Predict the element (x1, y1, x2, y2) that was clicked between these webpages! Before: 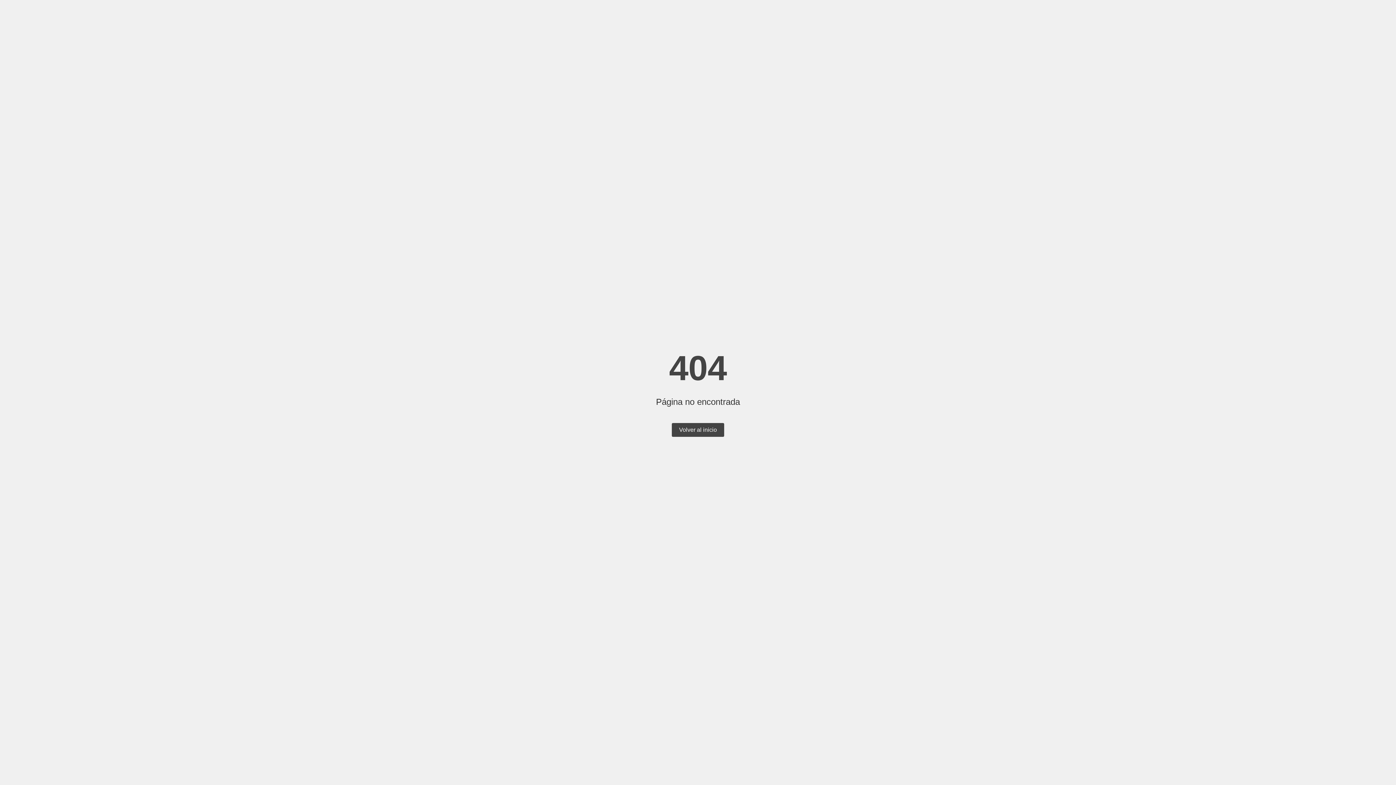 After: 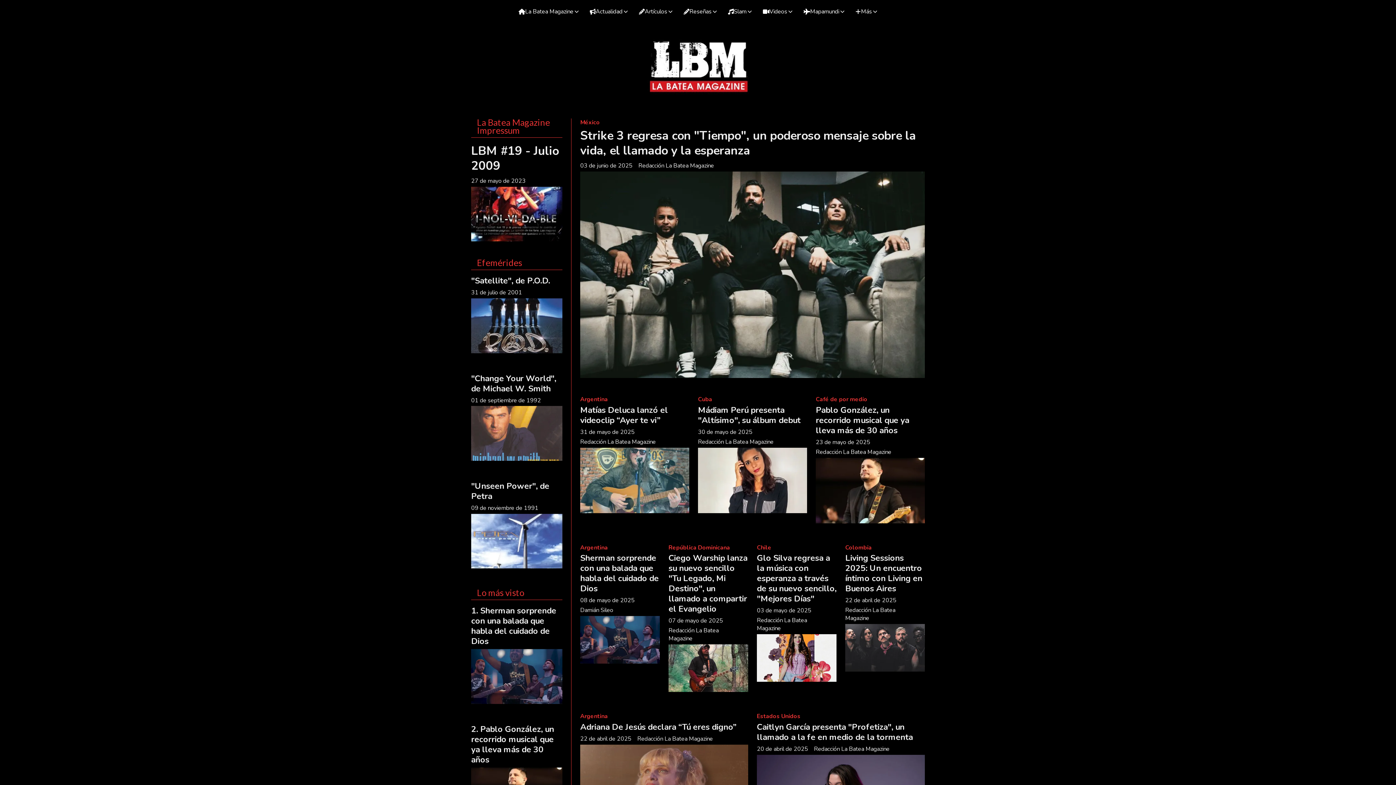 Action: label: Volver al inicio bbox: (672, 423, 724, 437)